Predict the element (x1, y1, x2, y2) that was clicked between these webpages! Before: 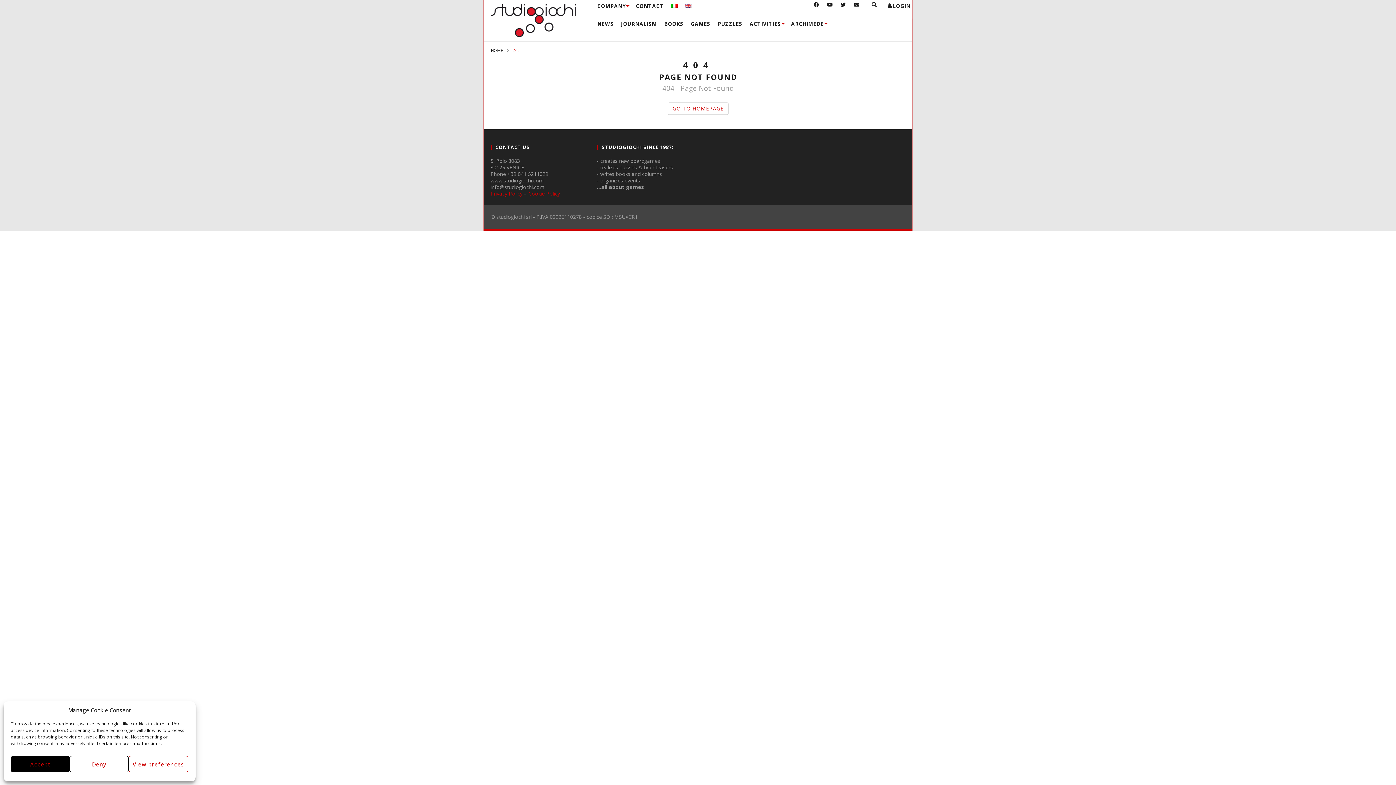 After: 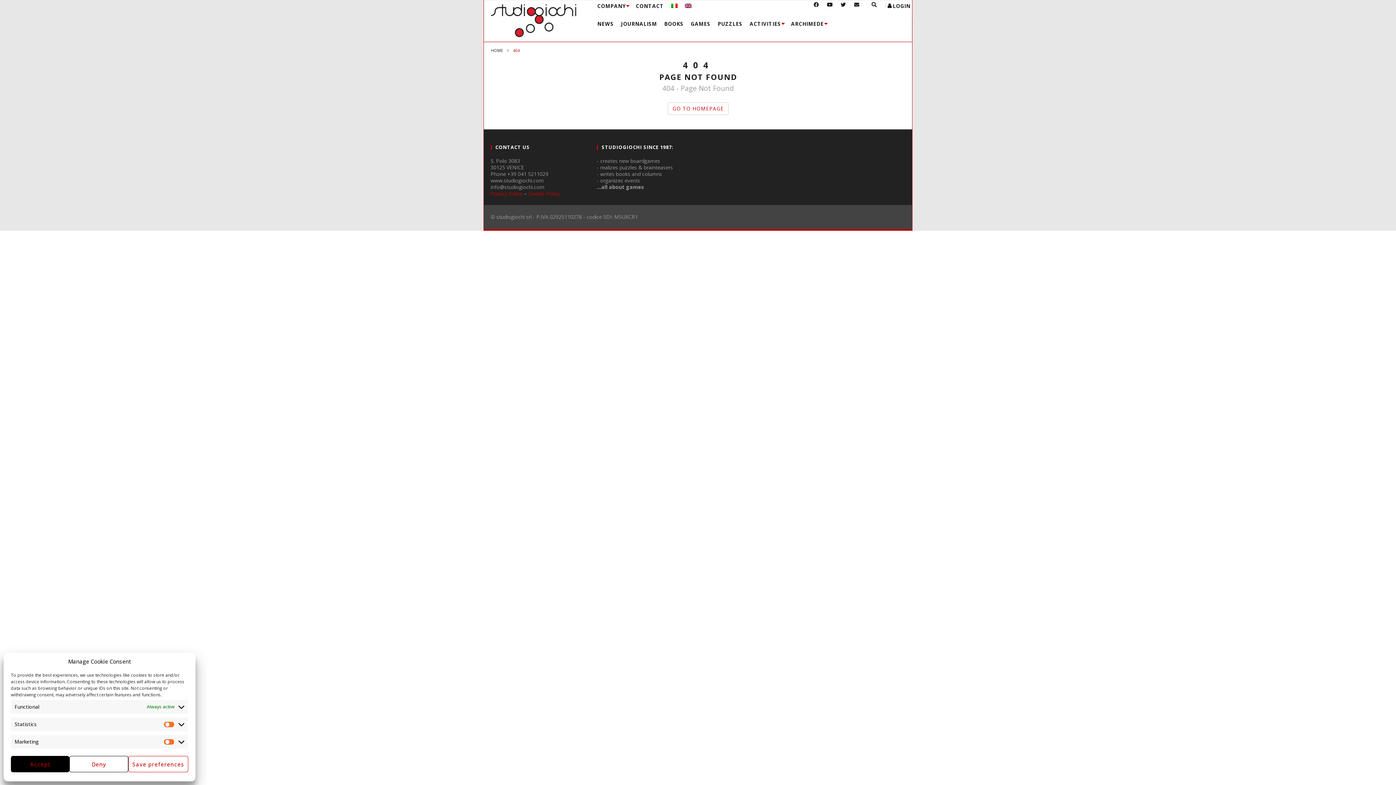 Action: bbox: (128, 756, 188, 772) label: View preferences